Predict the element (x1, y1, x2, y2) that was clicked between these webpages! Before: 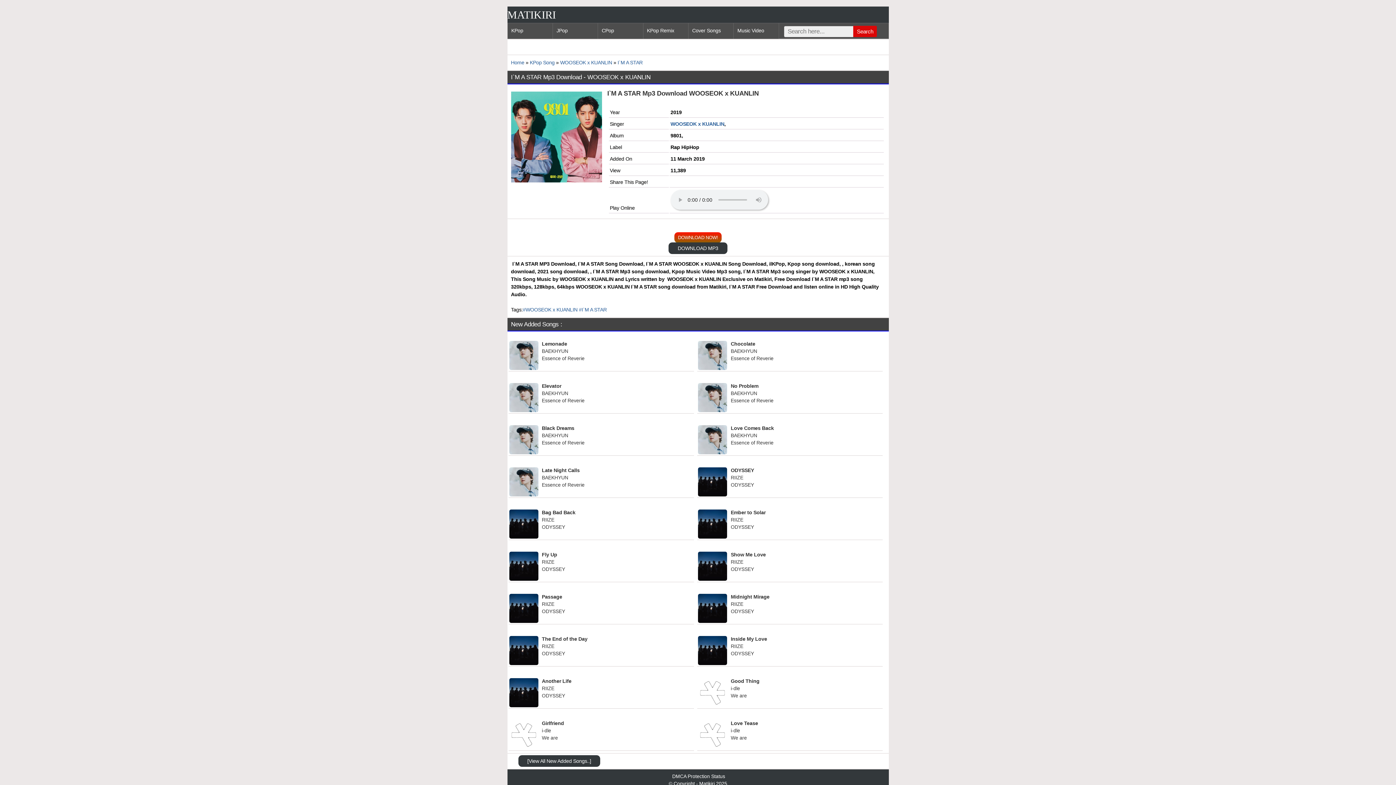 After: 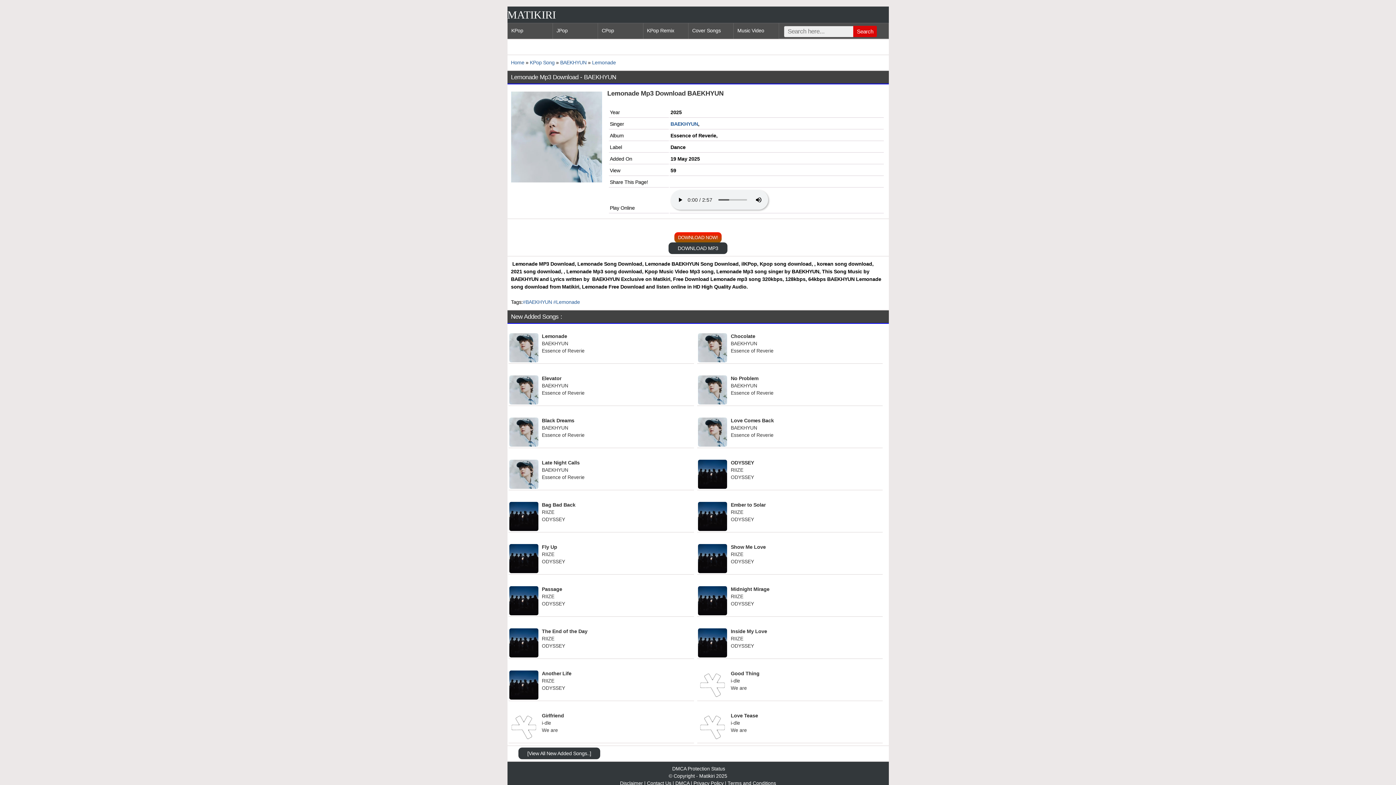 Action: bbox: (509, 340, 688, 362) label: Lemonade

BAEKHYUN

Essence of Reverie